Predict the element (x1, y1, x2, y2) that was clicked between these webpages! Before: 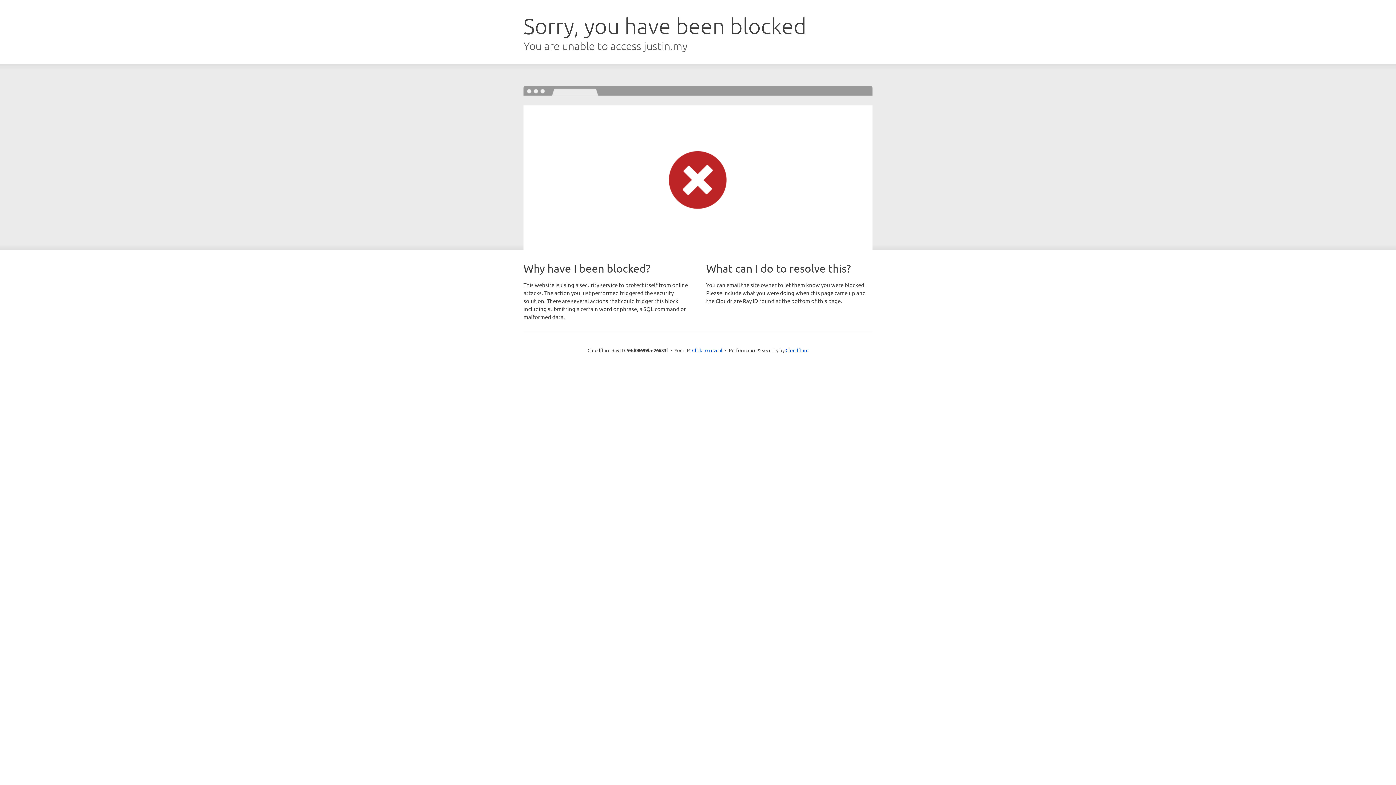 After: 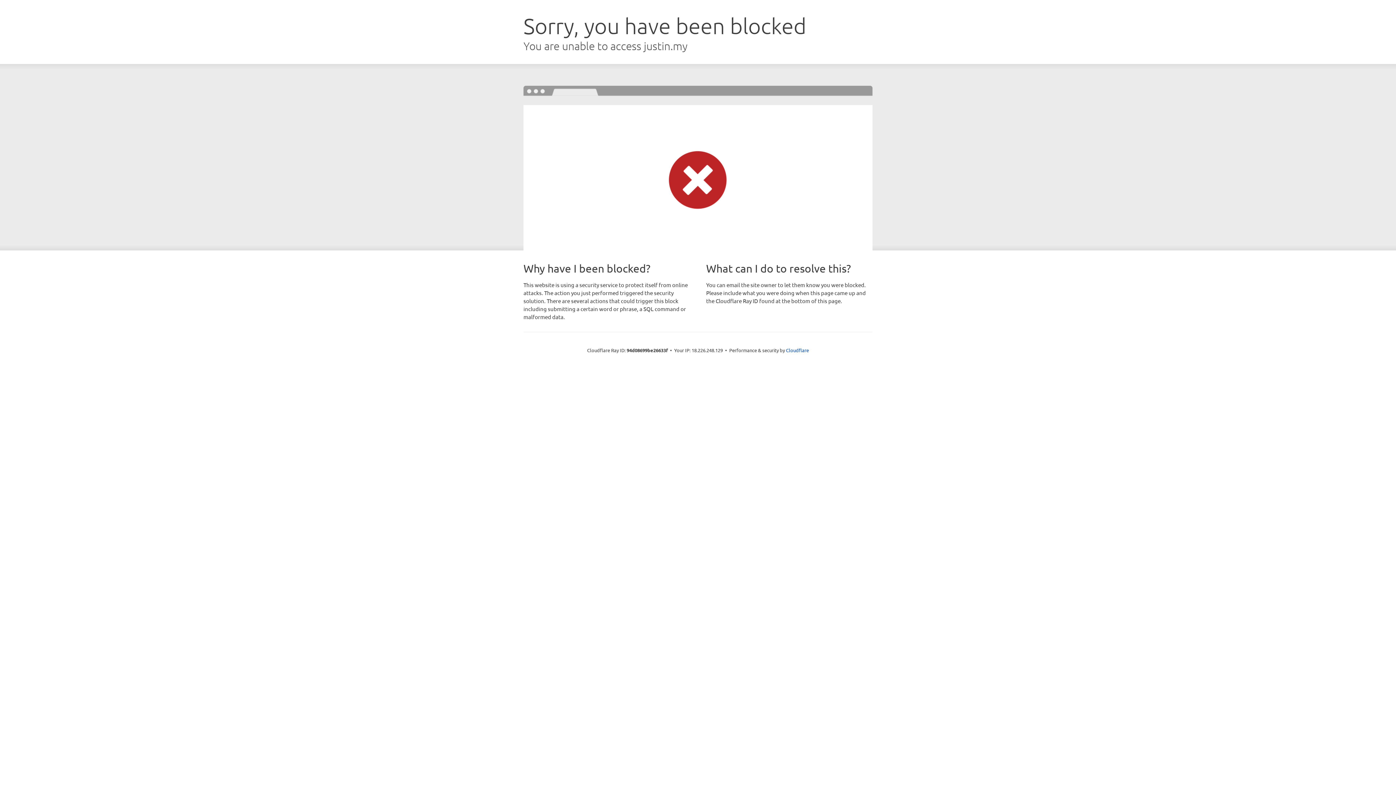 Action: bbox: (692, 346, 722, 353) label: Click to reveal